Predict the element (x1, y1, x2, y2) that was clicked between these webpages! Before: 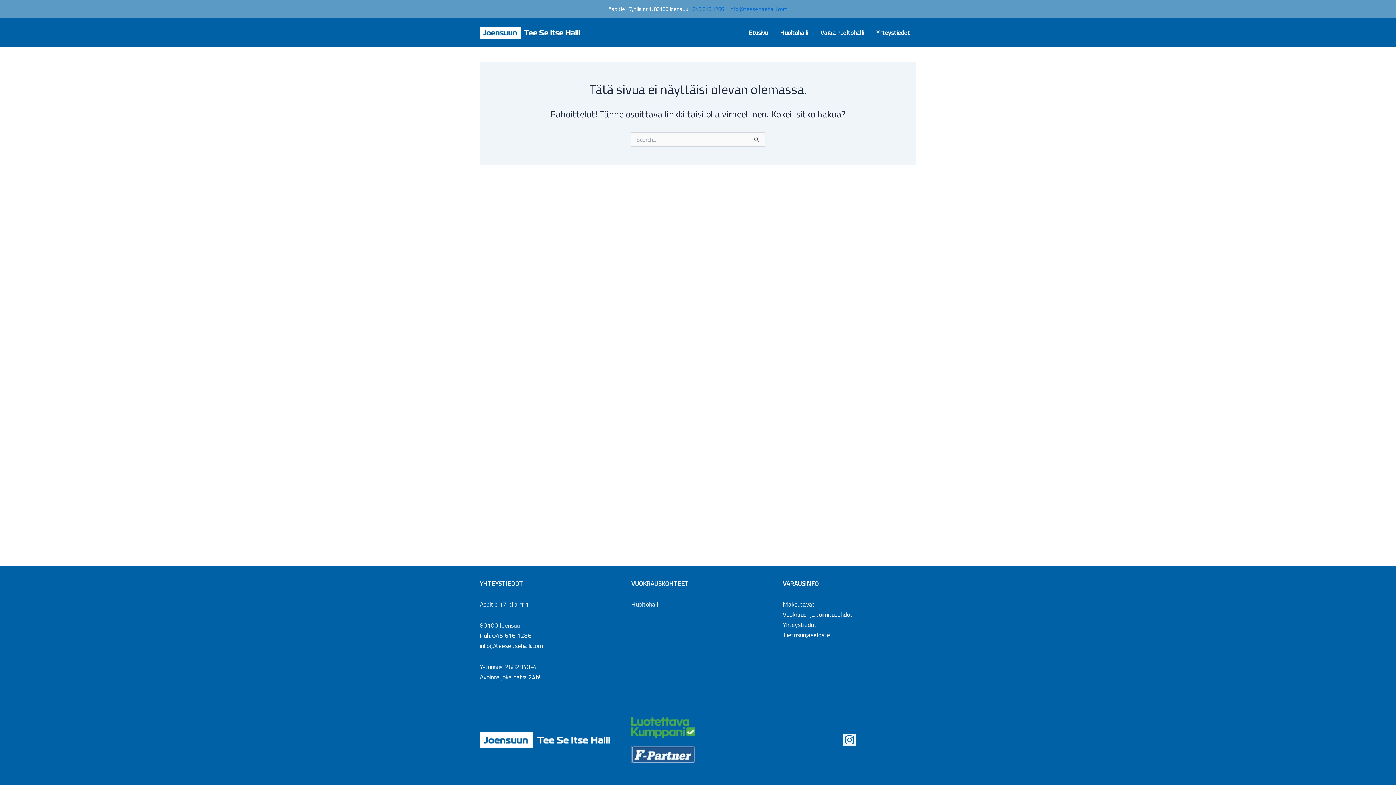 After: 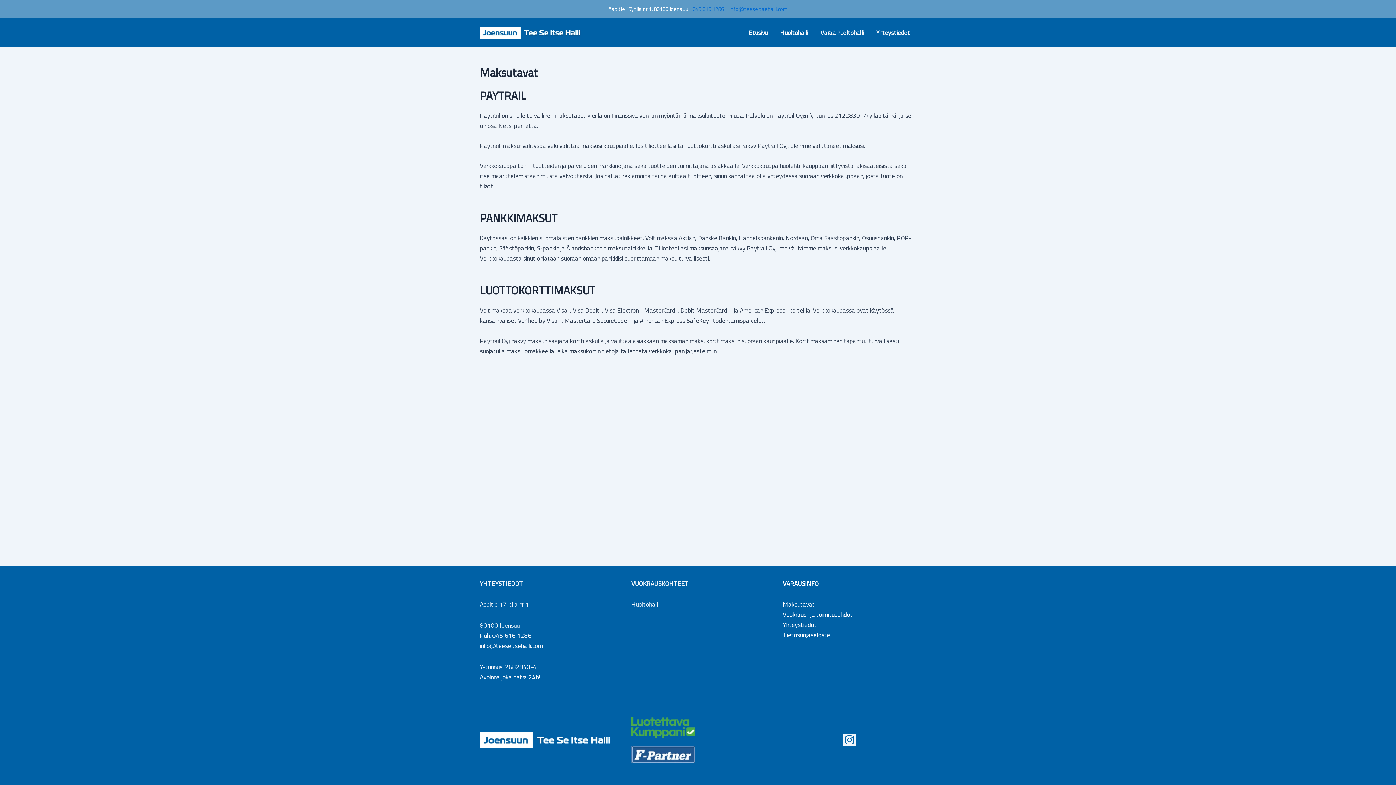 Action: label: Maksutavat bbox: (783, 600, 815, 609)